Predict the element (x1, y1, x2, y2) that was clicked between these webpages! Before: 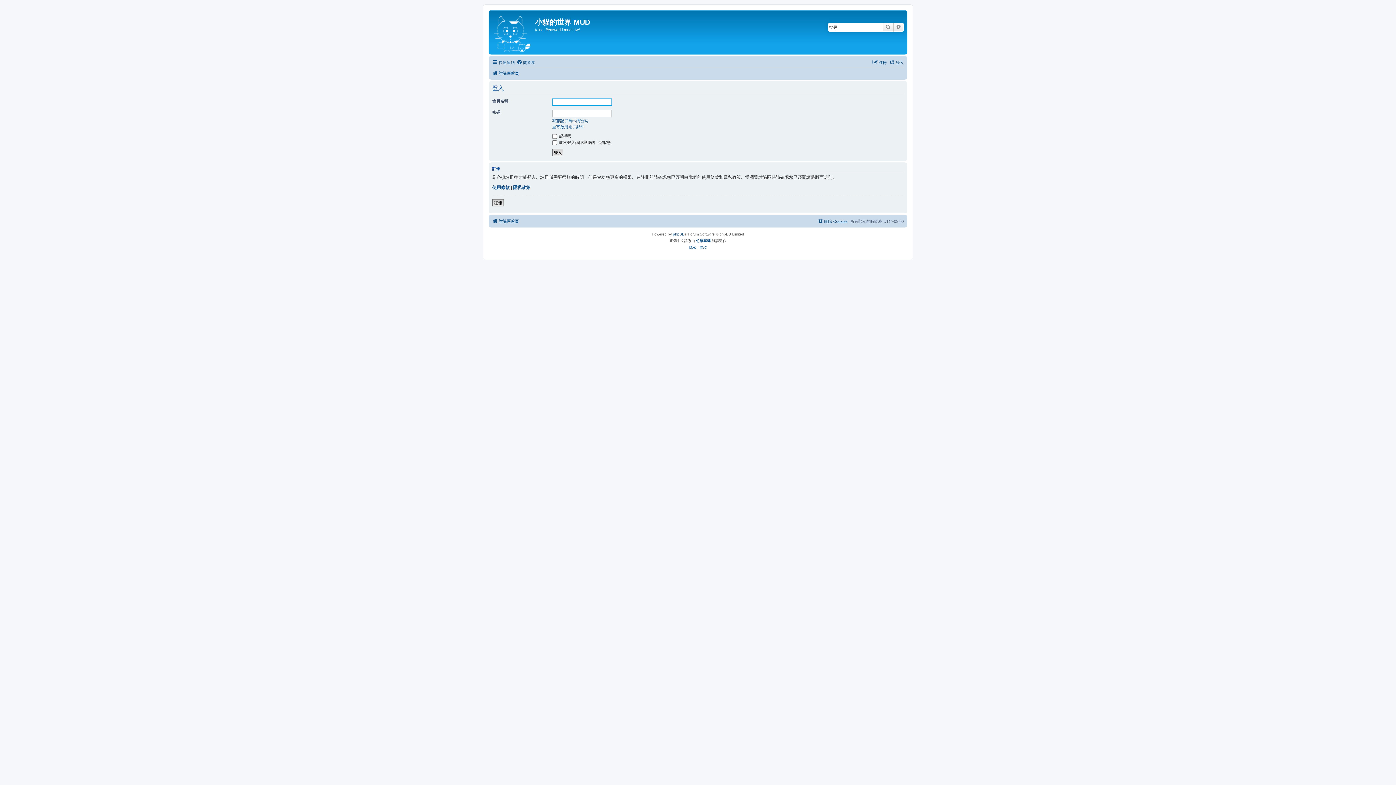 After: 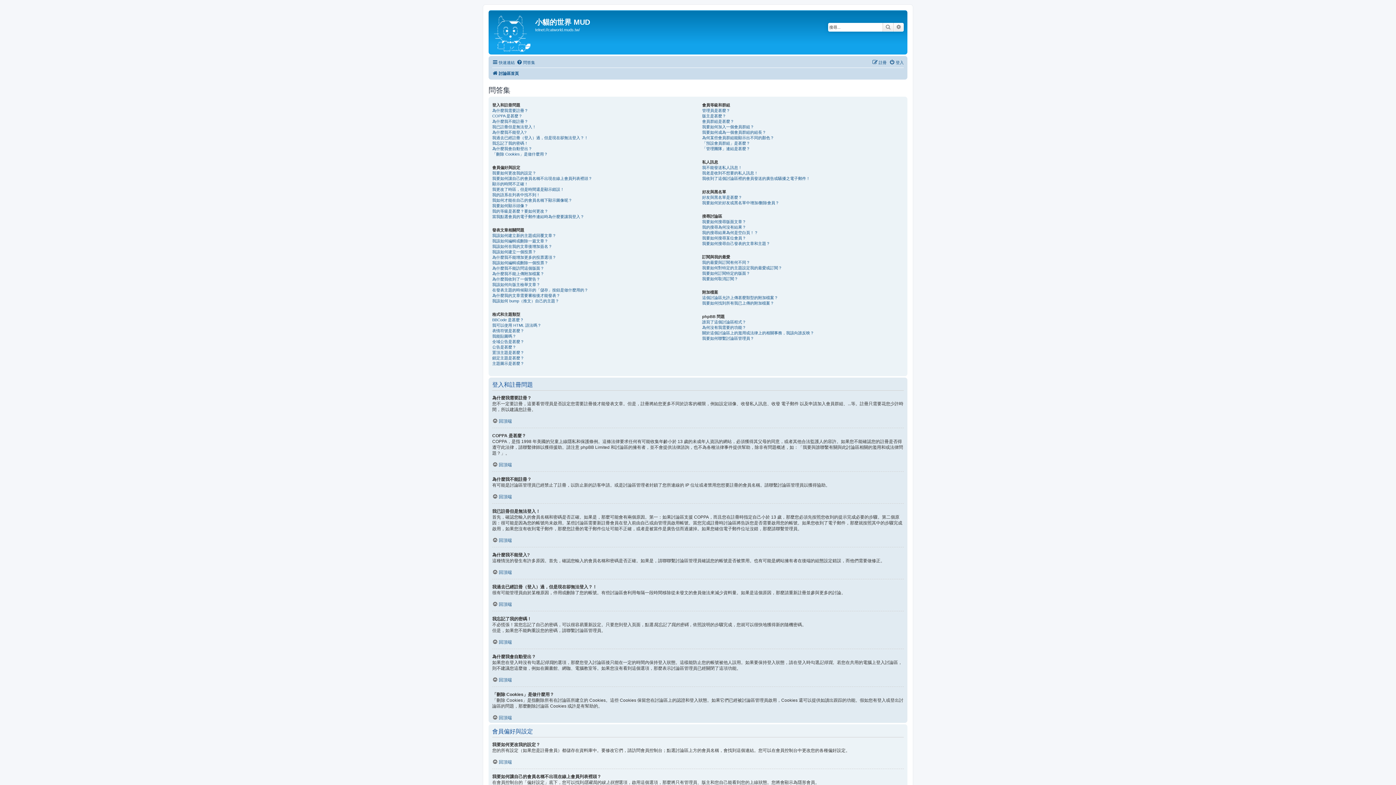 Action: label: 問答集 bbox: (516, 58, 535, 66)